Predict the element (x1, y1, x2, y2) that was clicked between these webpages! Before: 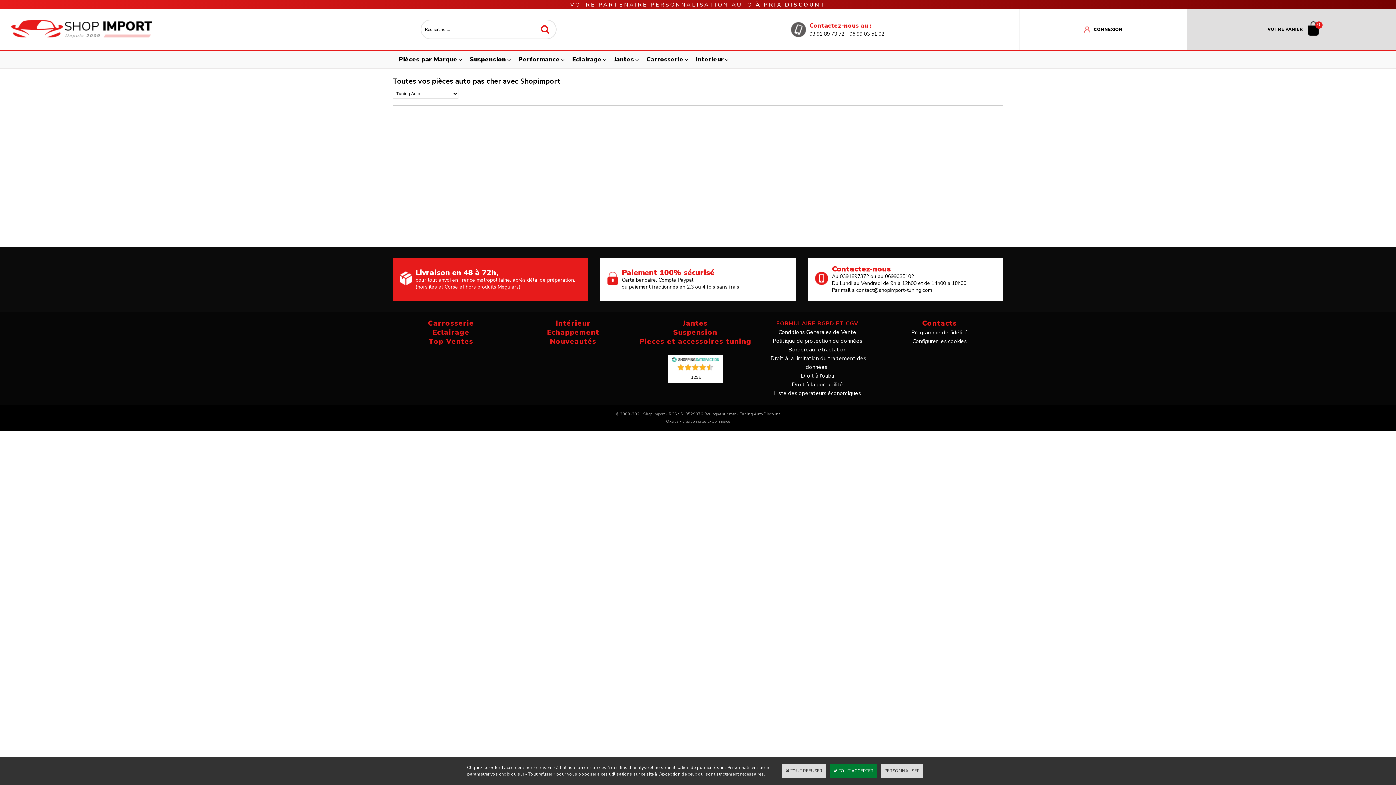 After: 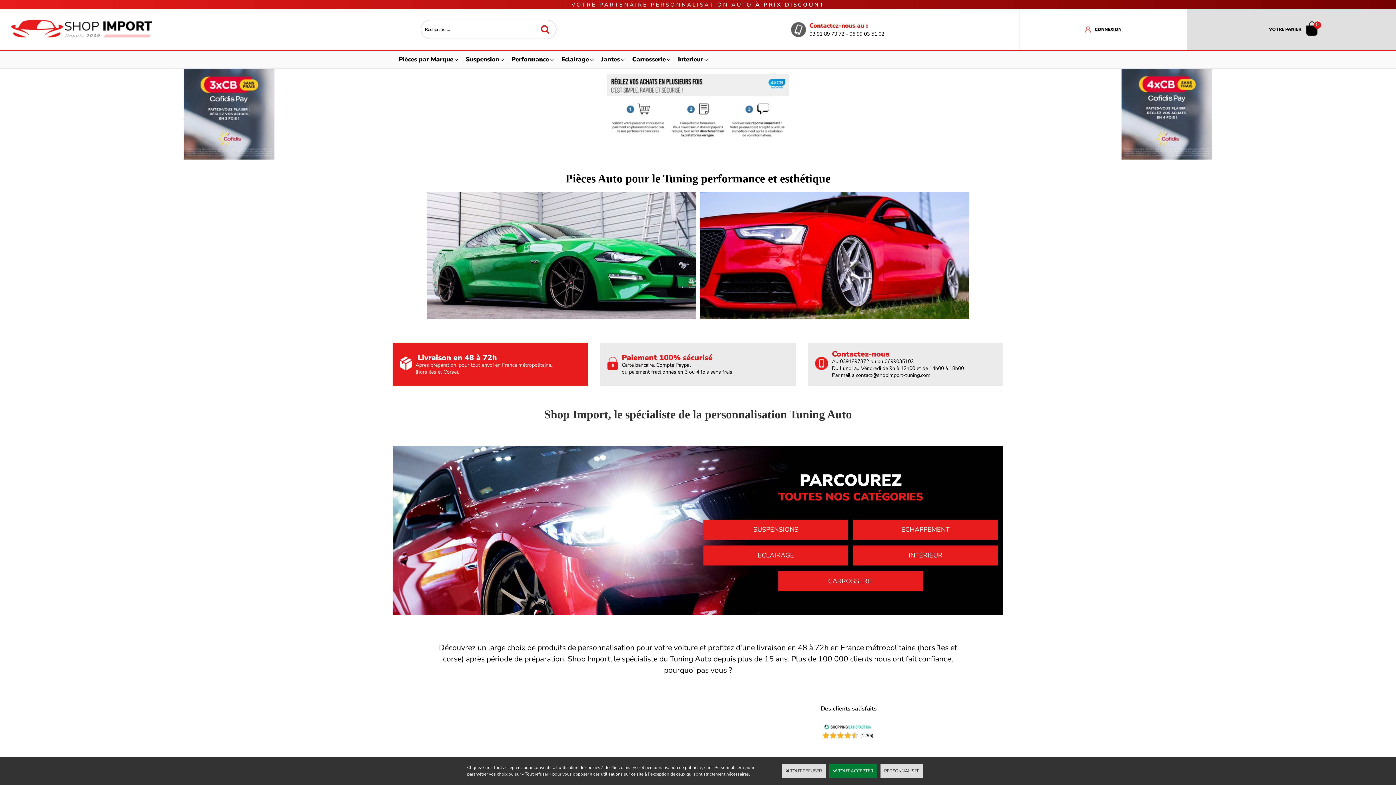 Action: label: Contactez-nous au :
03 91 89 73 72 - 06 99 03 51 02 bbox: (809, 21, 884, 37)